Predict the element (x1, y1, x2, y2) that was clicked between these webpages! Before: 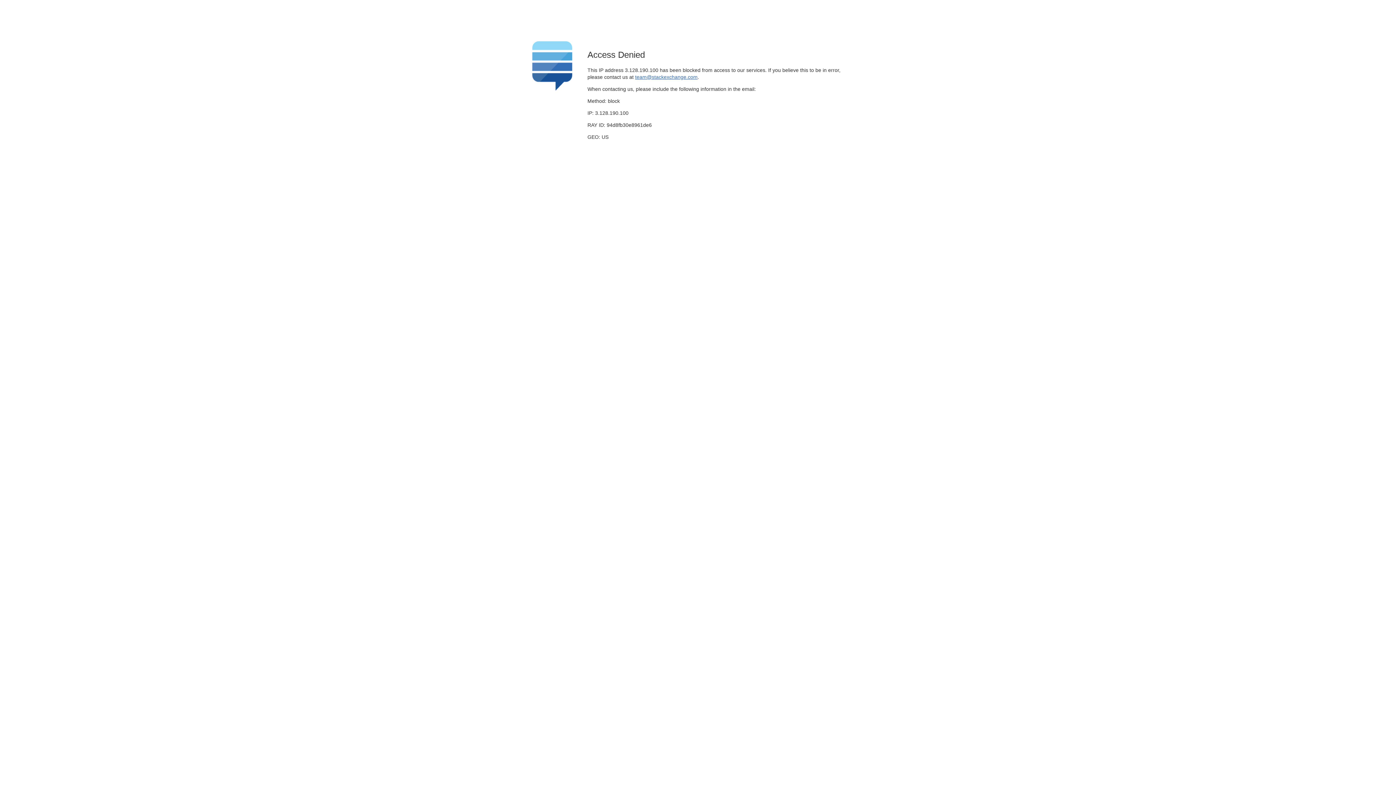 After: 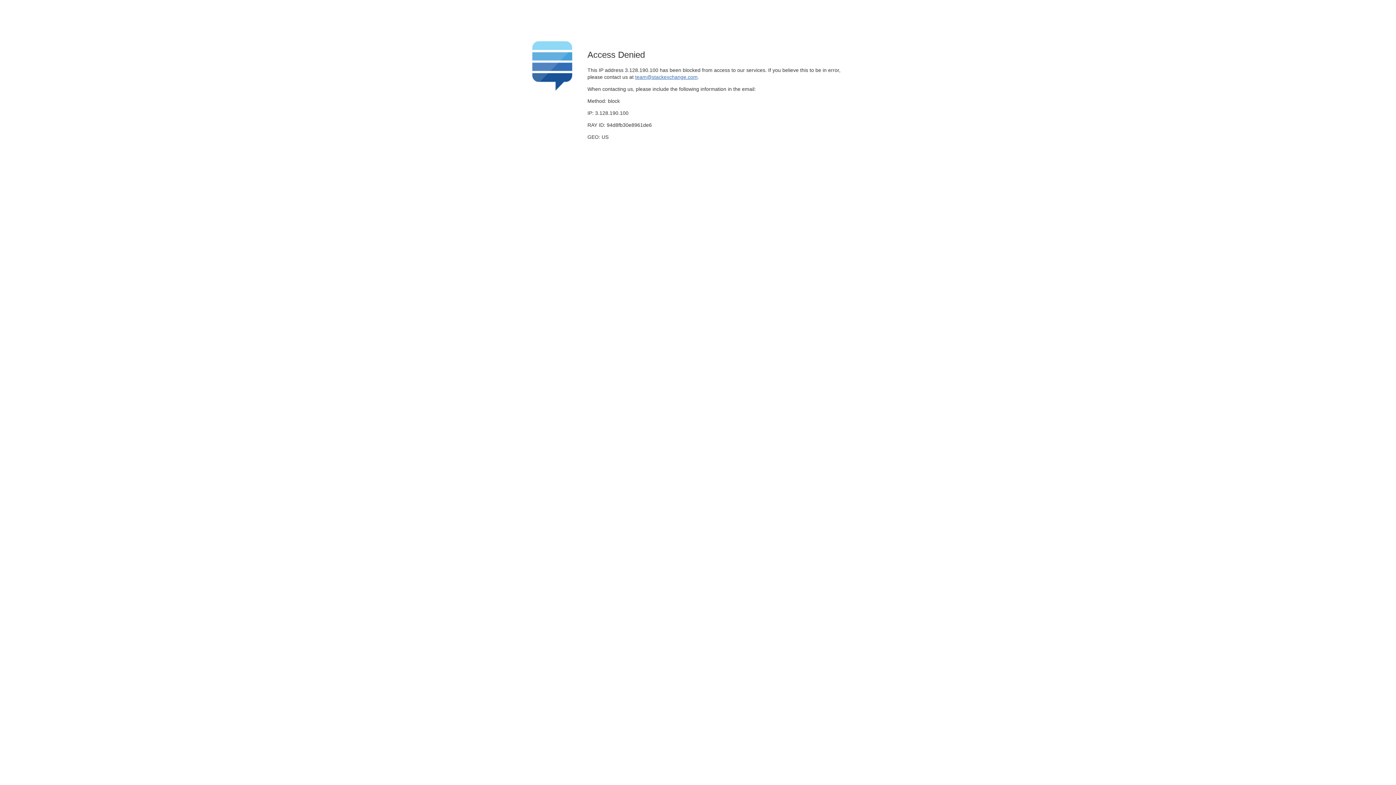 Action: bbox: (635, 74, 697, 79) label: team@stackexchange.com